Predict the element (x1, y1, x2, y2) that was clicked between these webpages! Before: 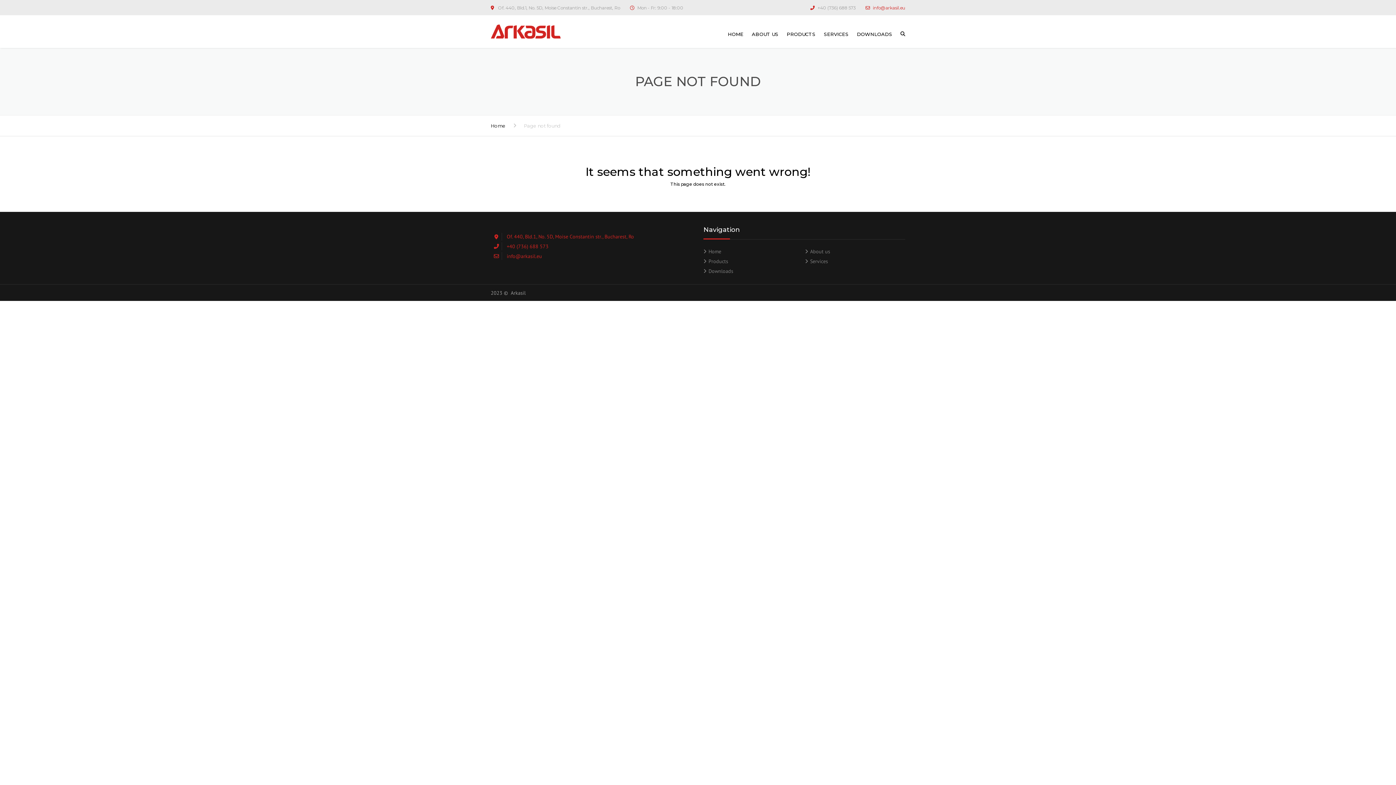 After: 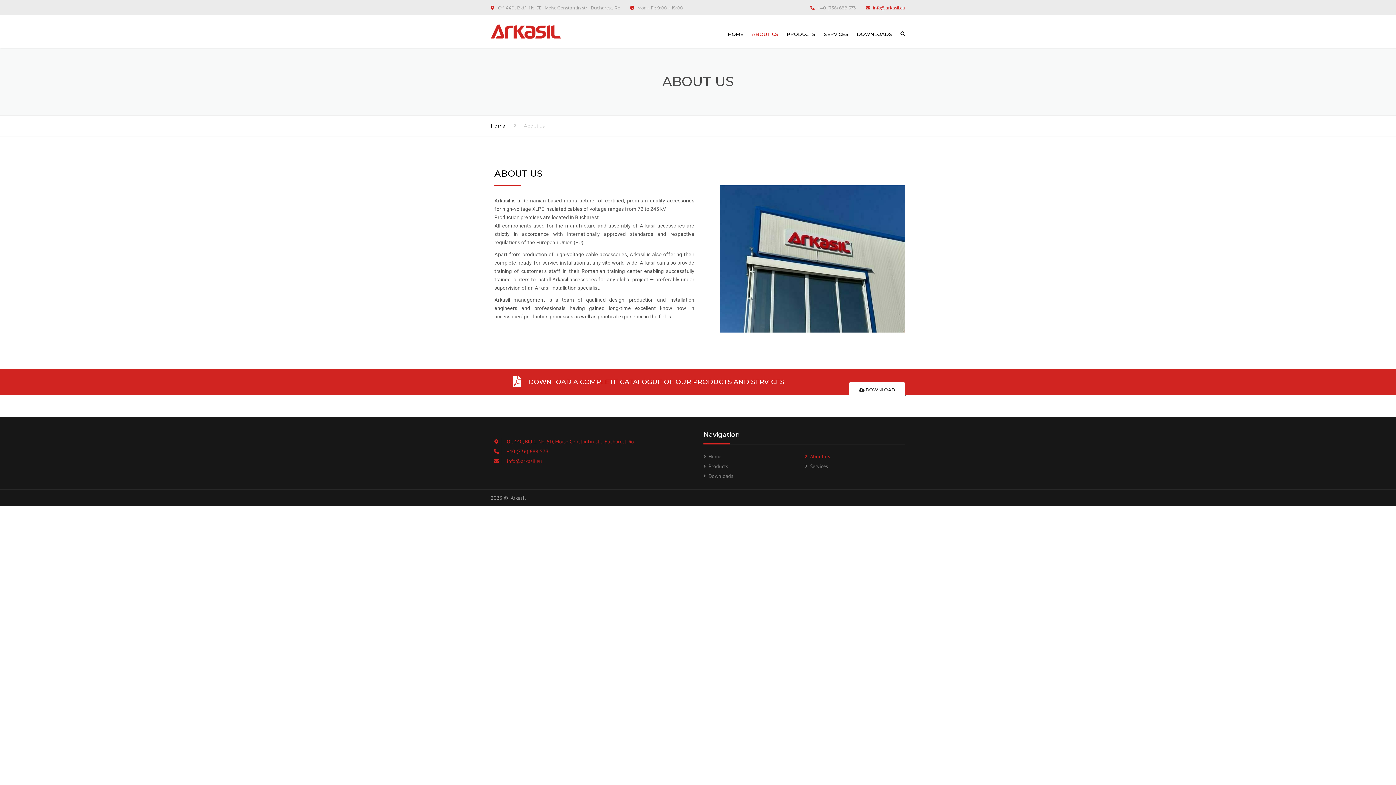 Action: label: About us bbox: (805, 248, 830, 254)